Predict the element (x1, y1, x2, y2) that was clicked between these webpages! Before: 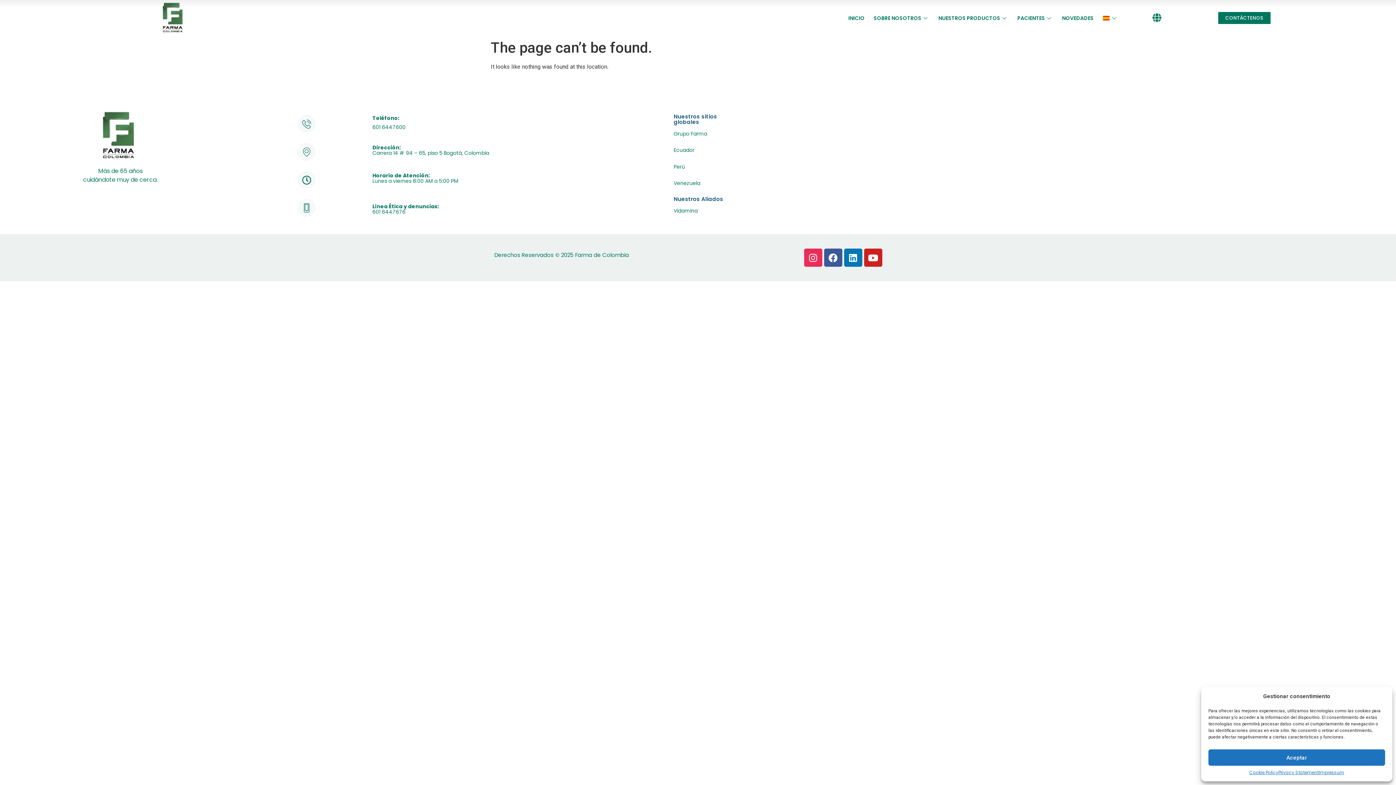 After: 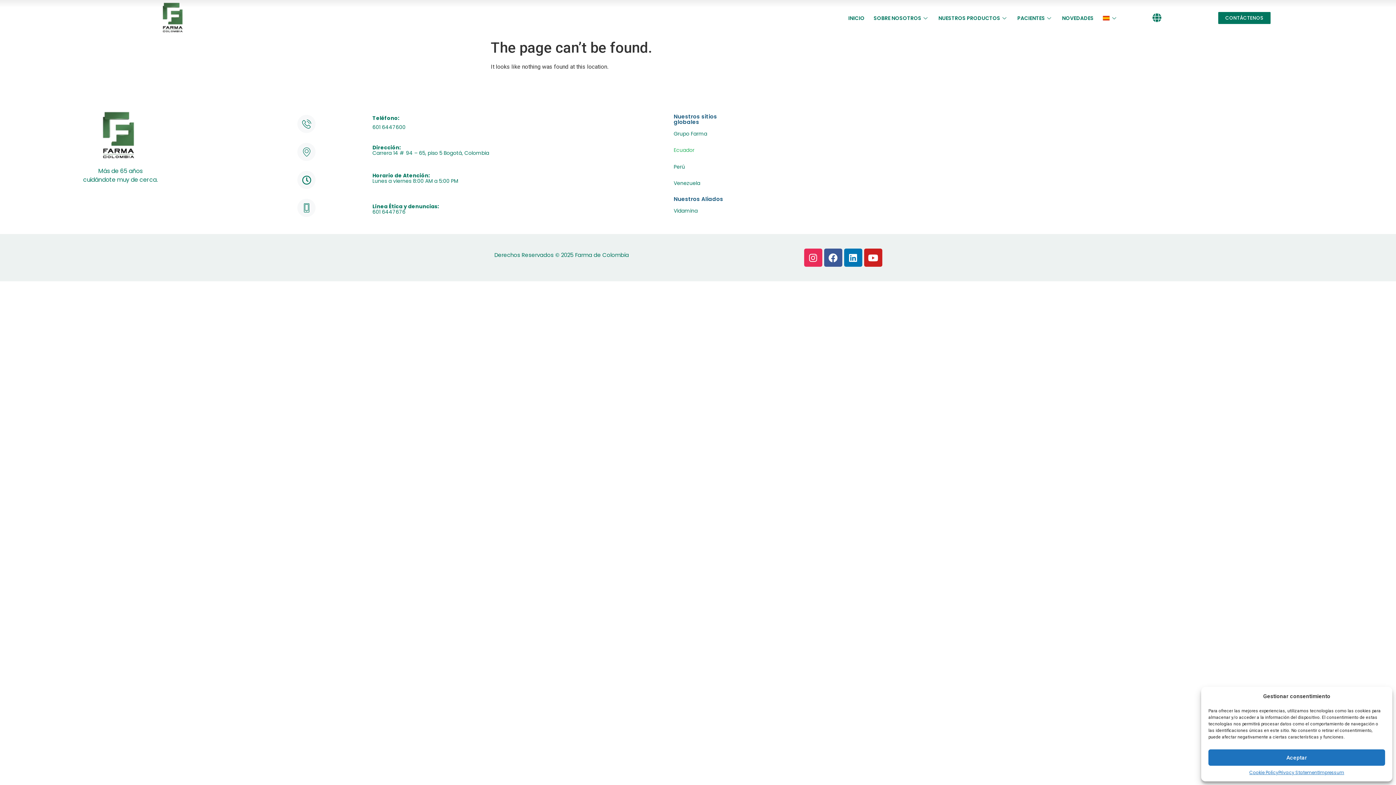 Action: bbox: (673, 139, 694, 146) label: Ecuador